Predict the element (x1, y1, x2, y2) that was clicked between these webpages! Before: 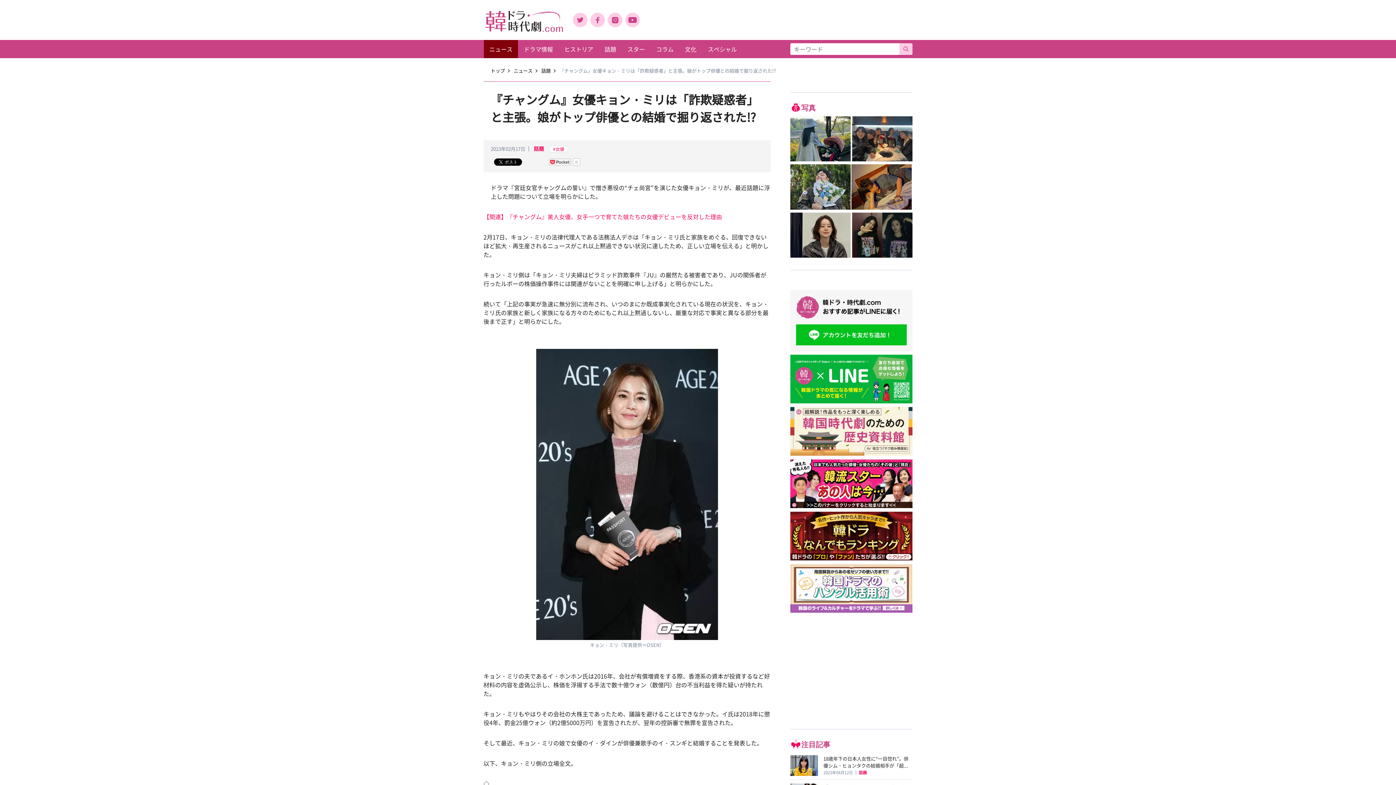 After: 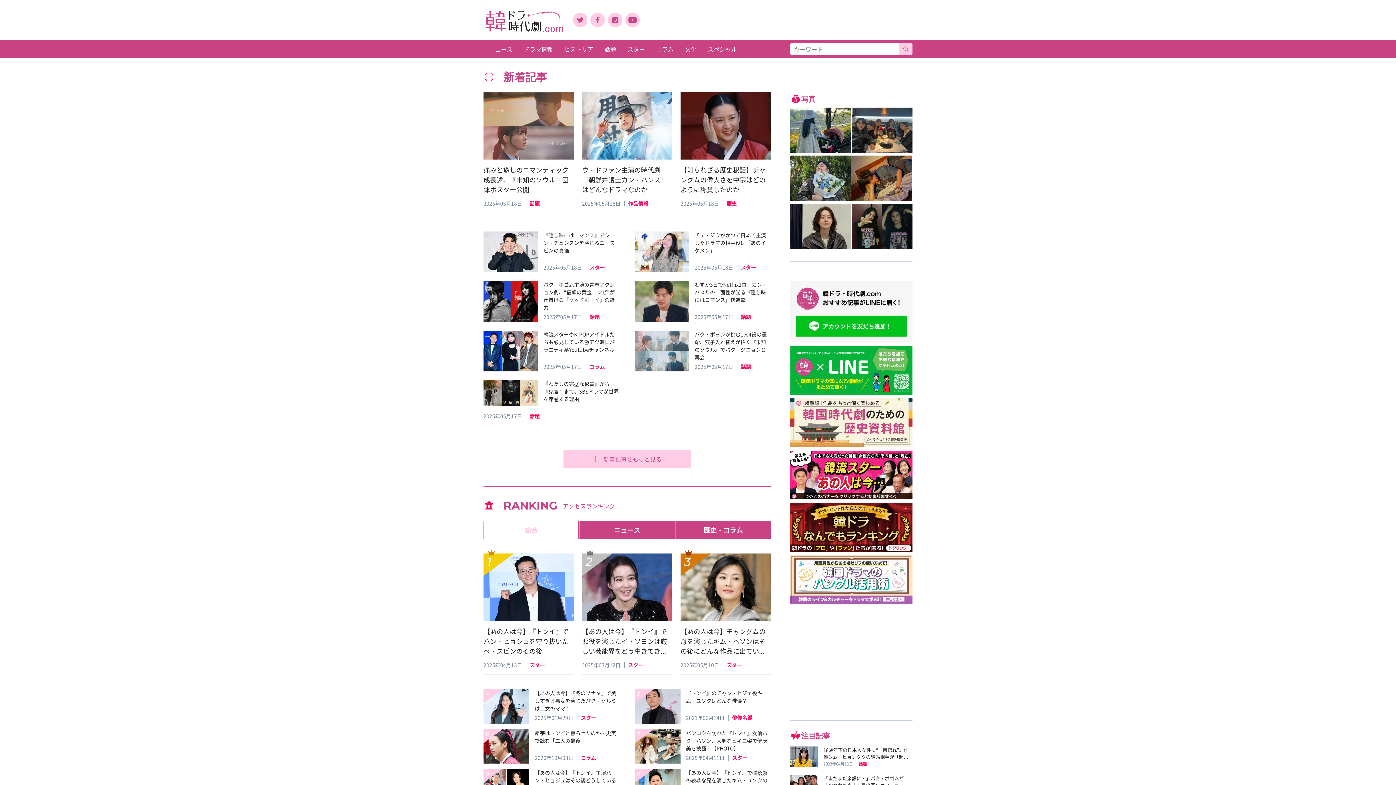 Action: bbox: (490, 67, 505, 74) label: トップ